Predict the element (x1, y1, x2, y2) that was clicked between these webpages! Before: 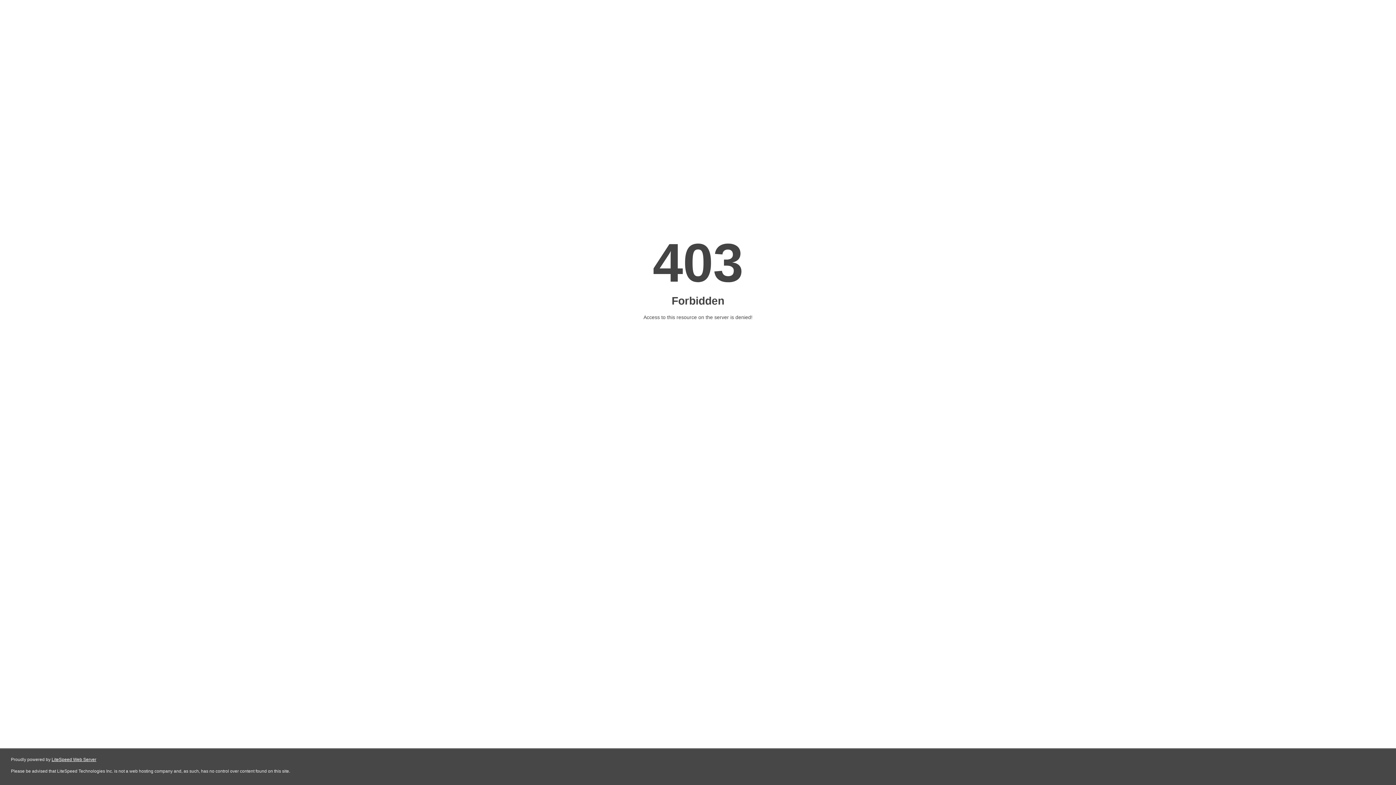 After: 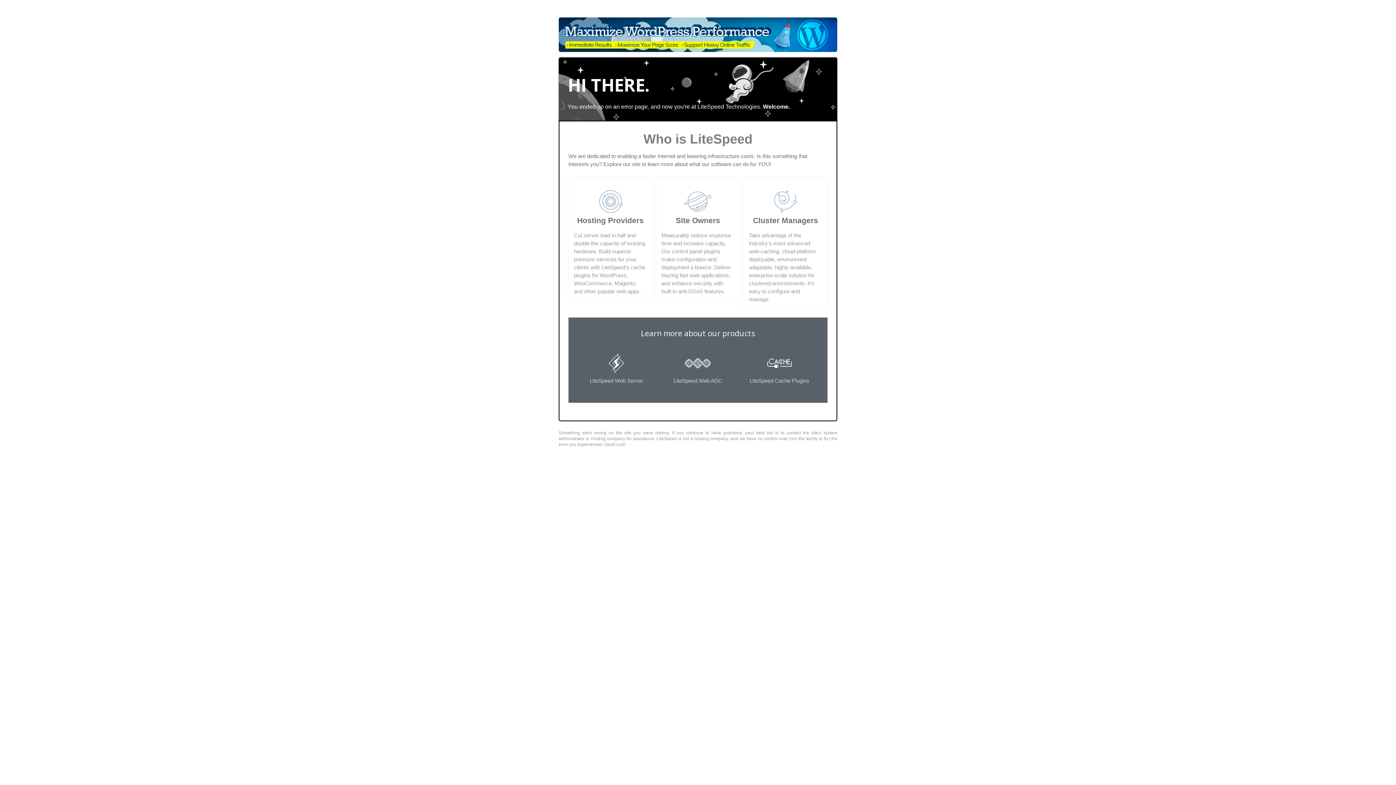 Action: bbox: (51, 757, 96, 762) label: LiteSpeed Web Server